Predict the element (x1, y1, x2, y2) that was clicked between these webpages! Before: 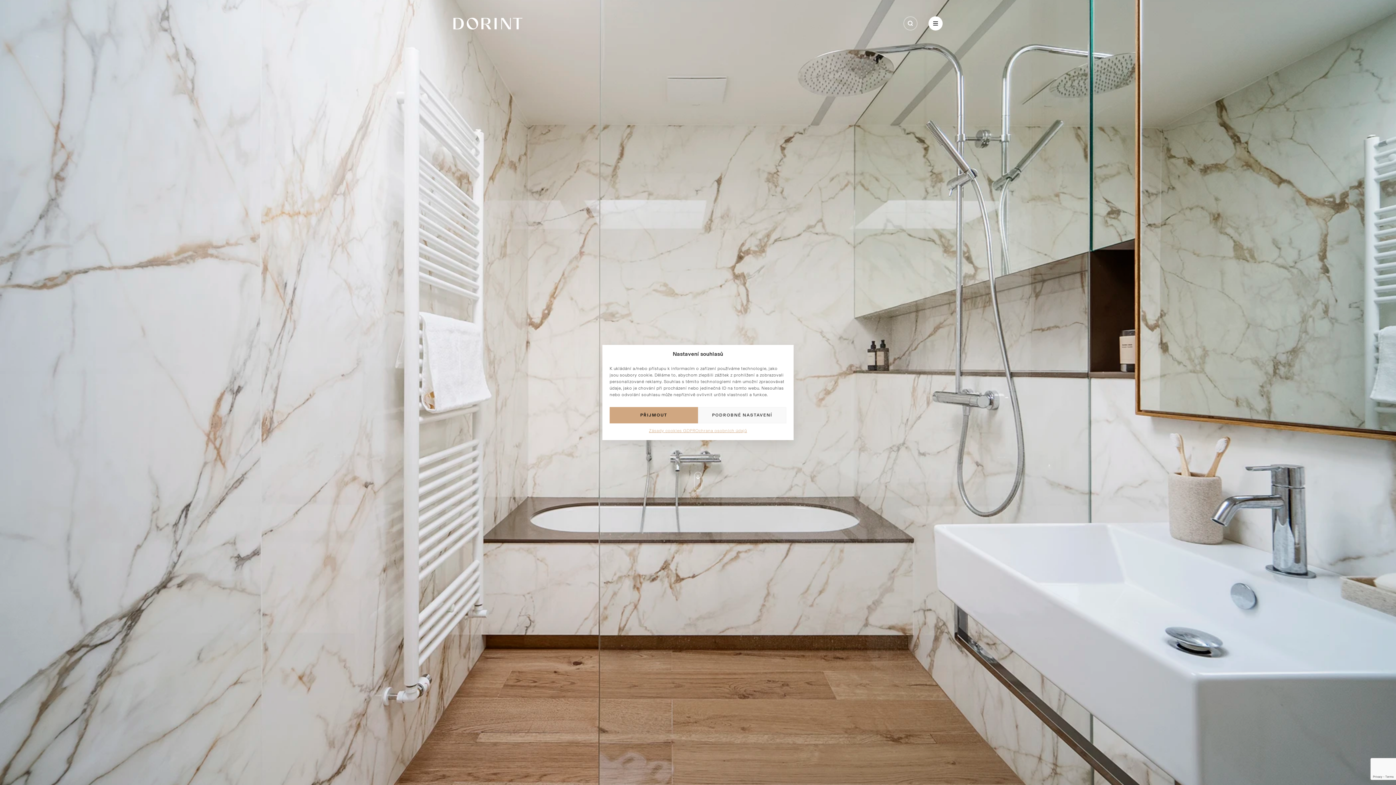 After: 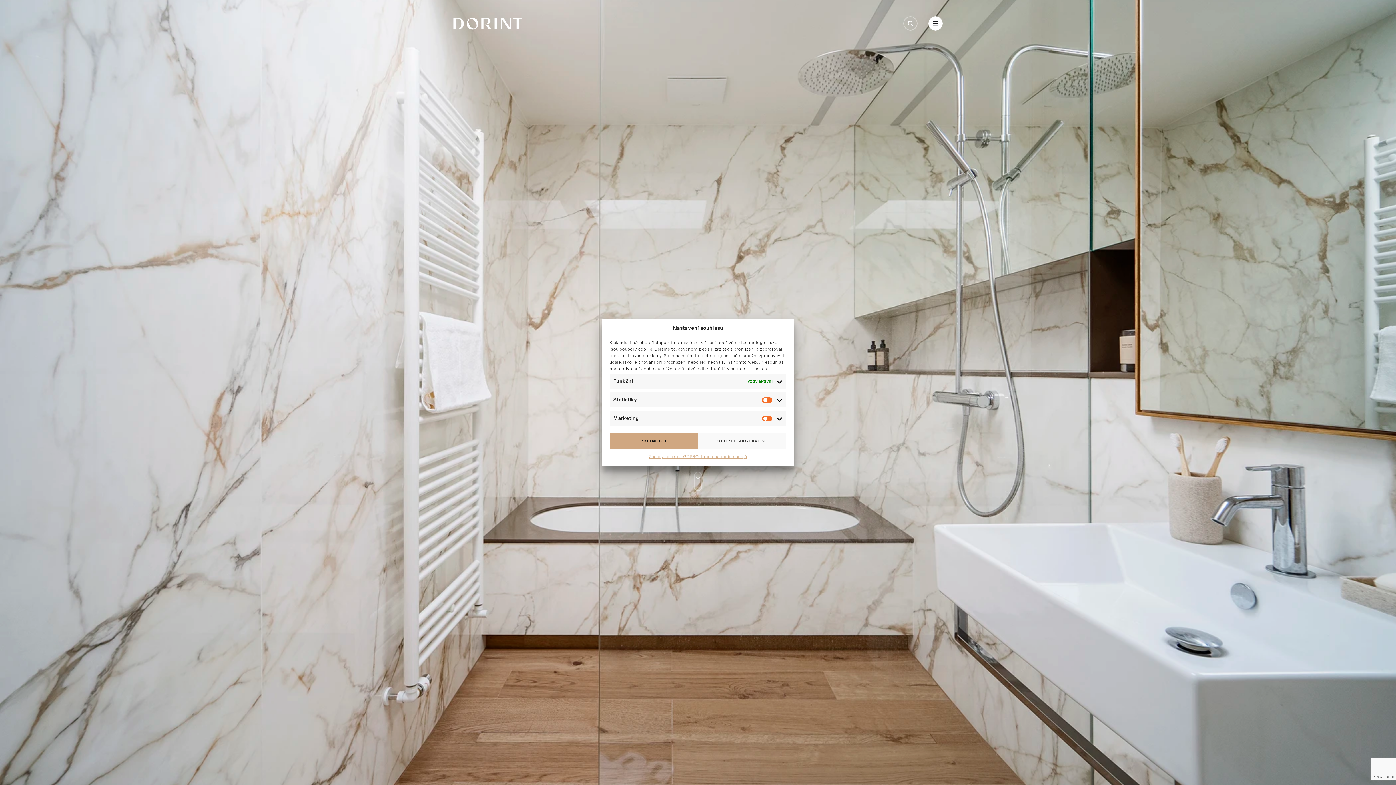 Action: bbox: (698, 407, 786, 423) label: PODROBNÉ NASTAVENÍ